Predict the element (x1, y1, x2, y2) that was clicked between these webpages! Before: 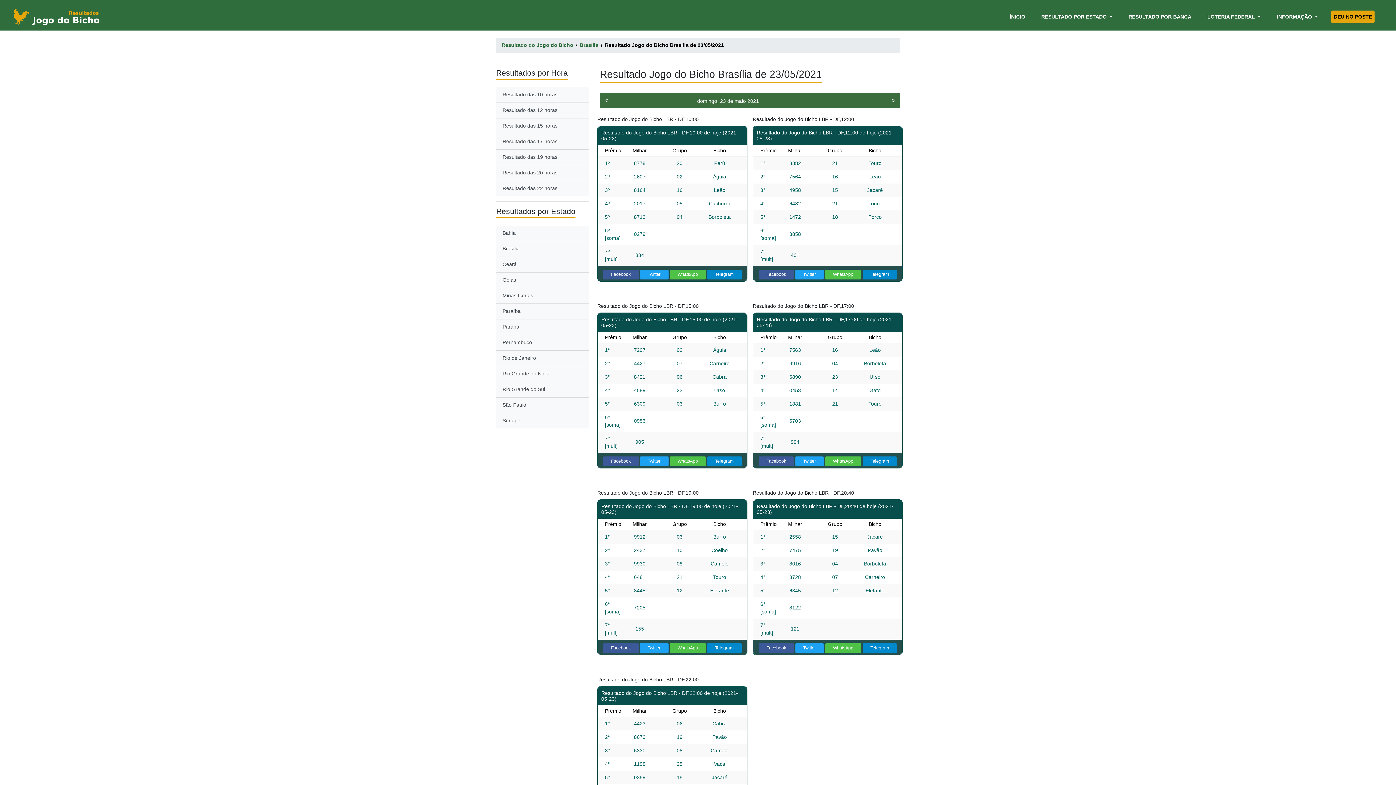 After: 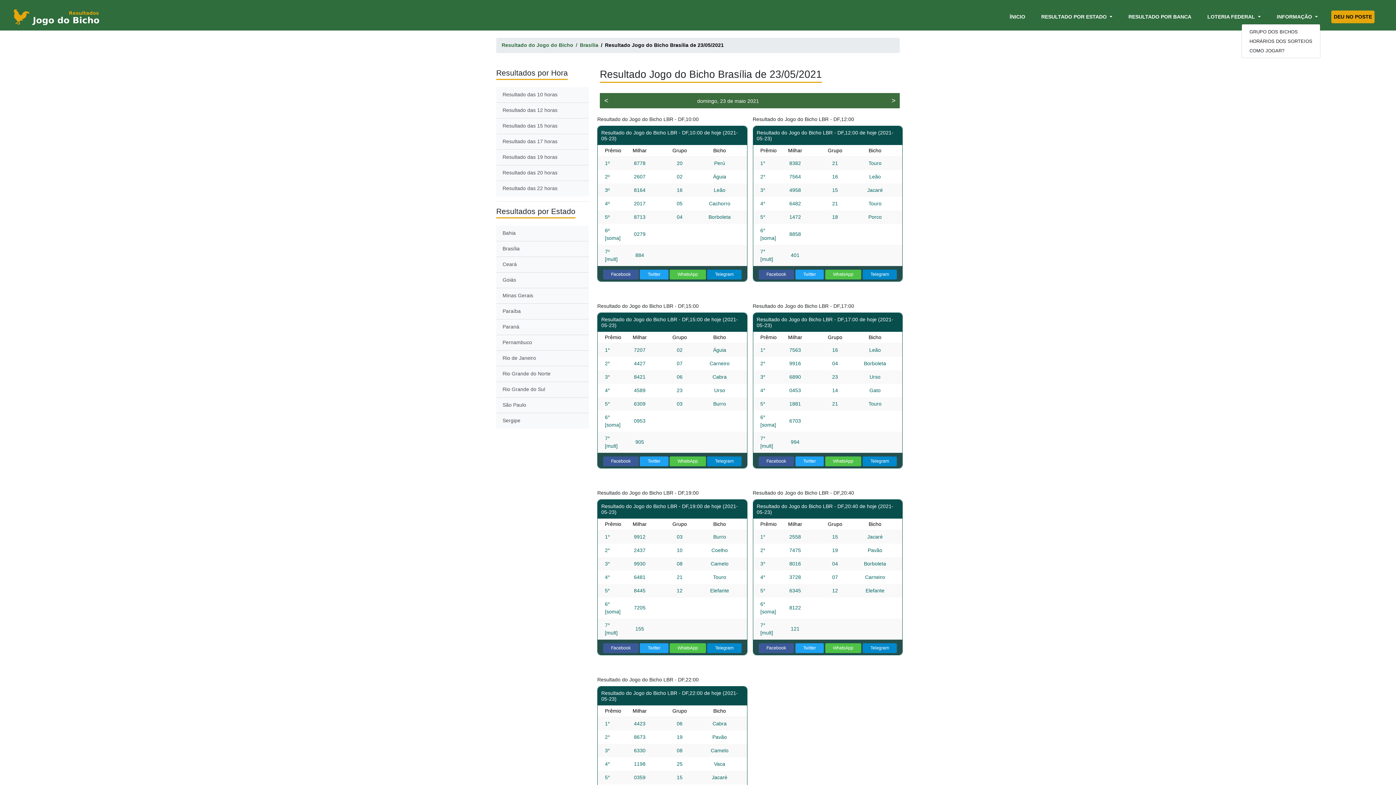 Action: label: INFORMAÇÃO  bbox: (1274, 10, 1320, 23)